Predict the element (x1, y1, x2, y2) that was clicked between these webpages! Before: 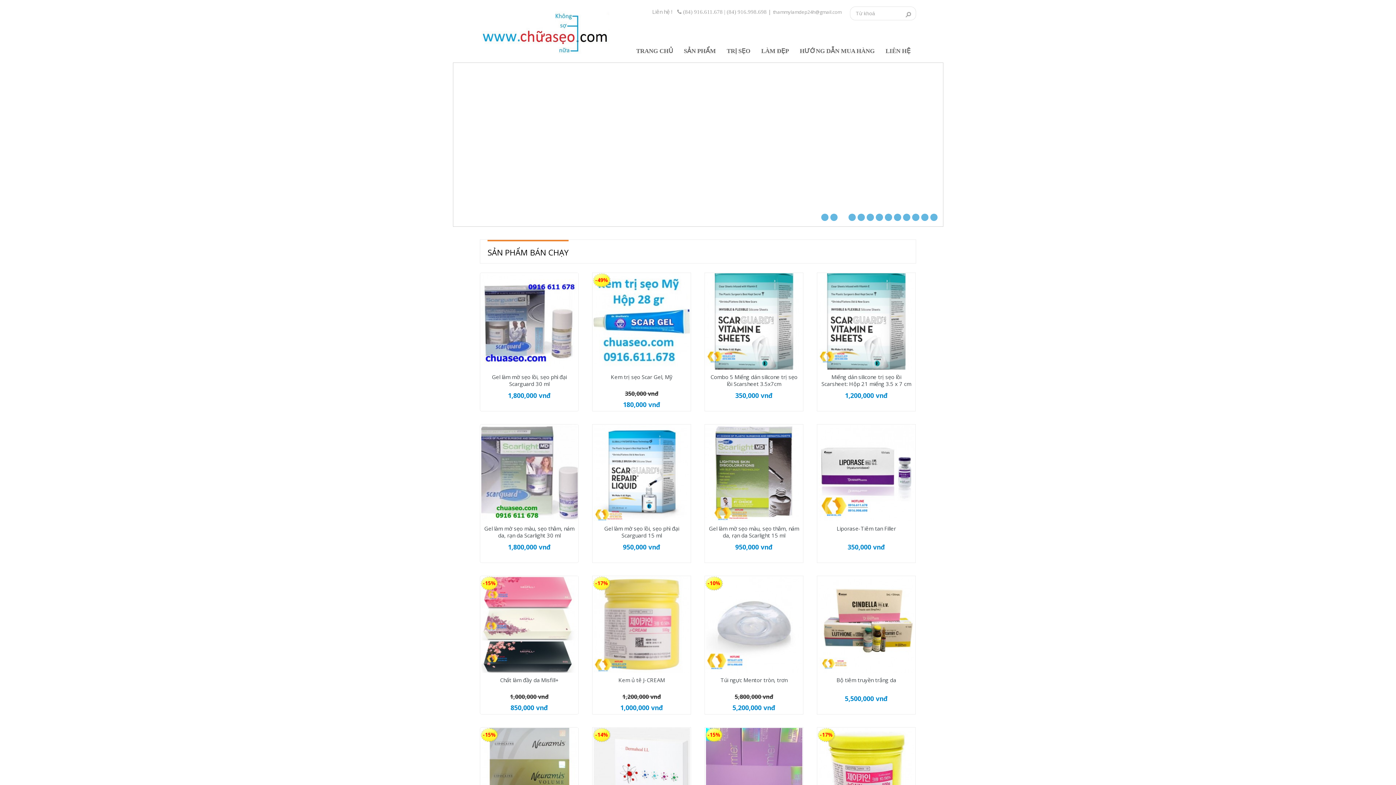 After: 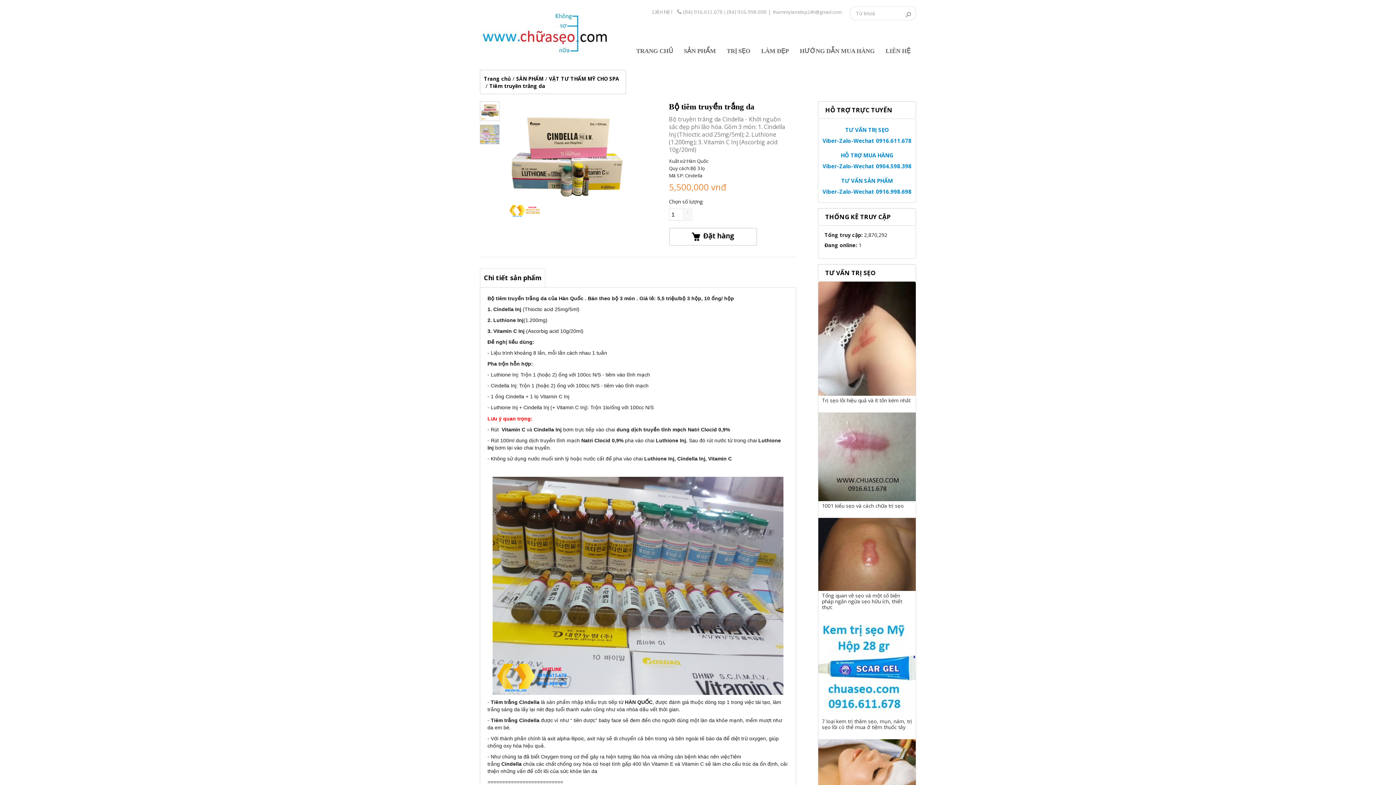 Action: bbox: (817, 576, 915, 673)